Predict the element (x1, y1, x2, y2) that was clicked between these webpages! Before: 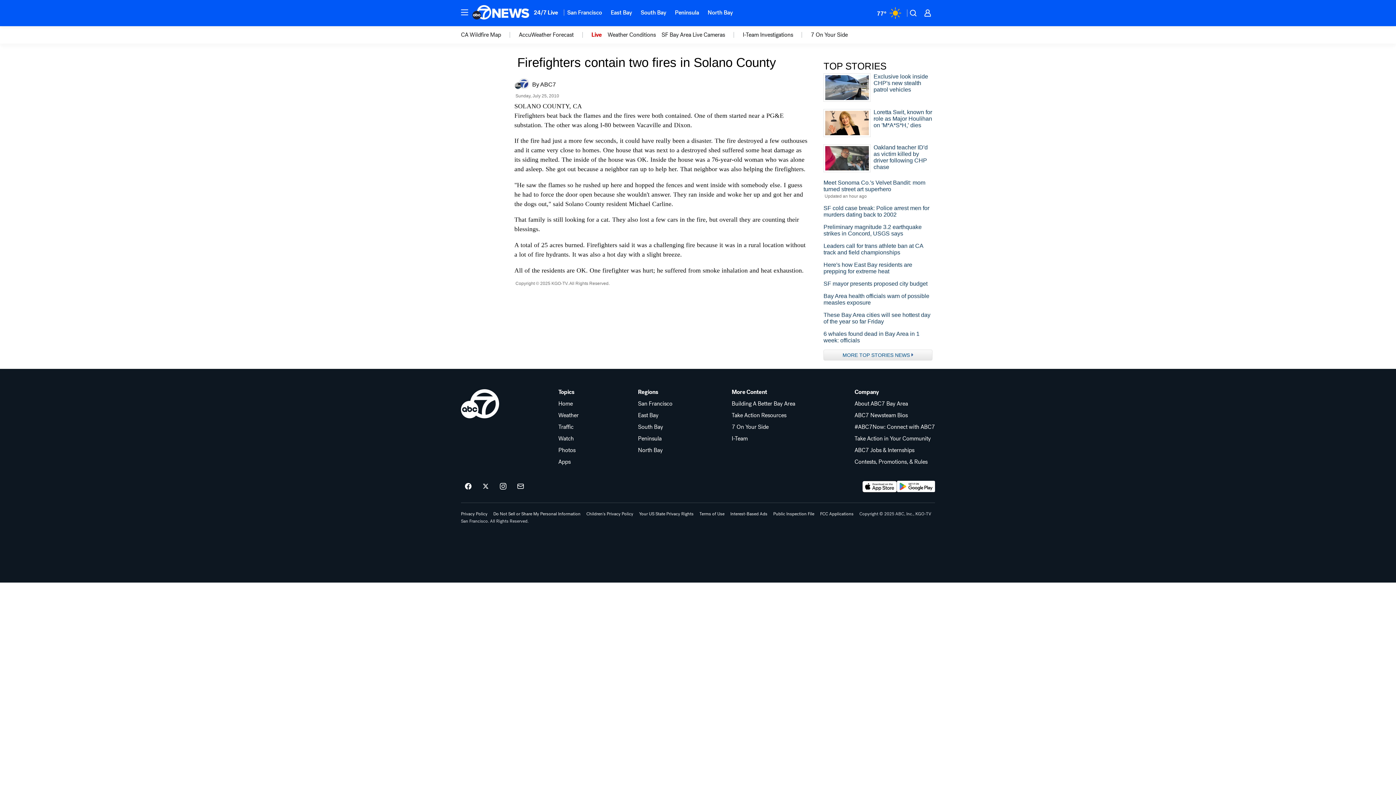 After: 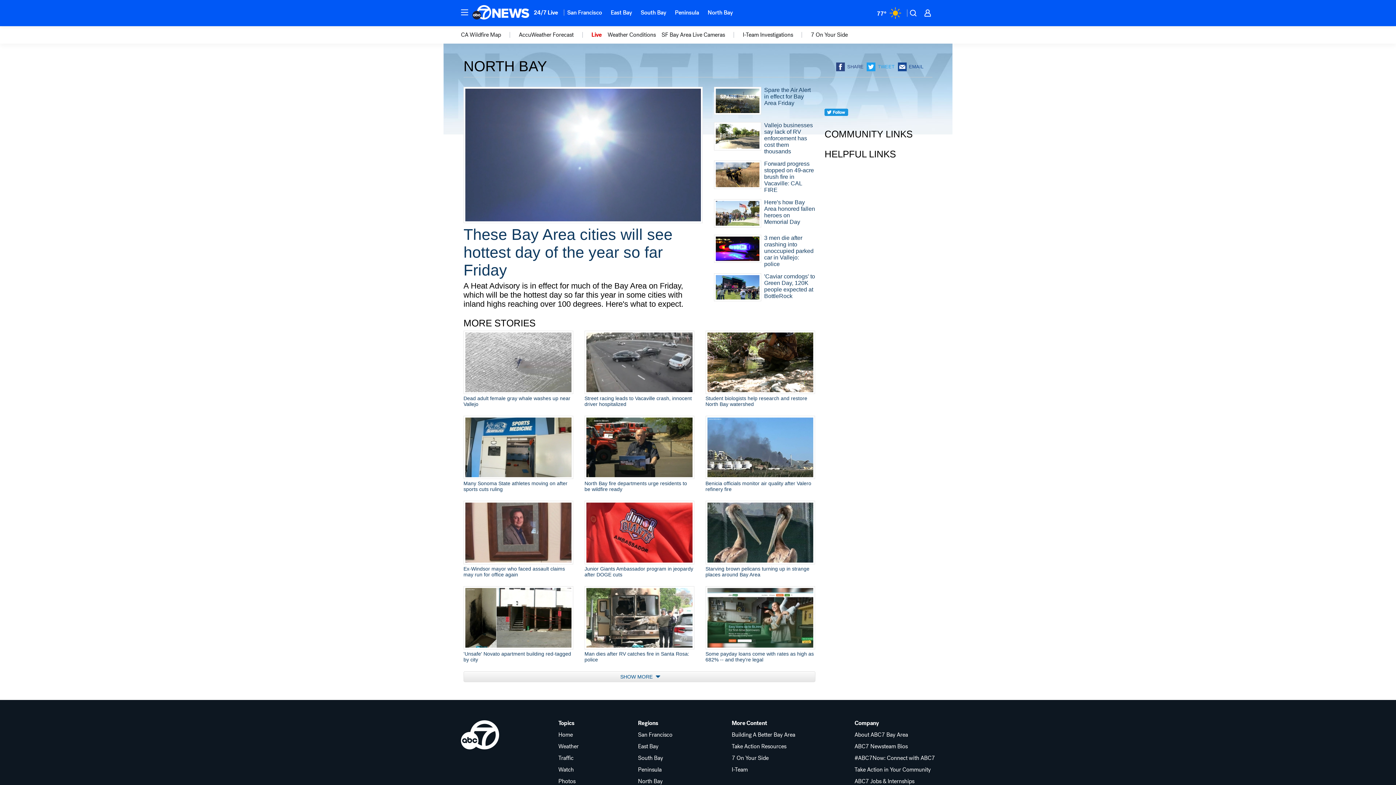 Action: bbox: (638, 447, 672, 453) label: North Bay